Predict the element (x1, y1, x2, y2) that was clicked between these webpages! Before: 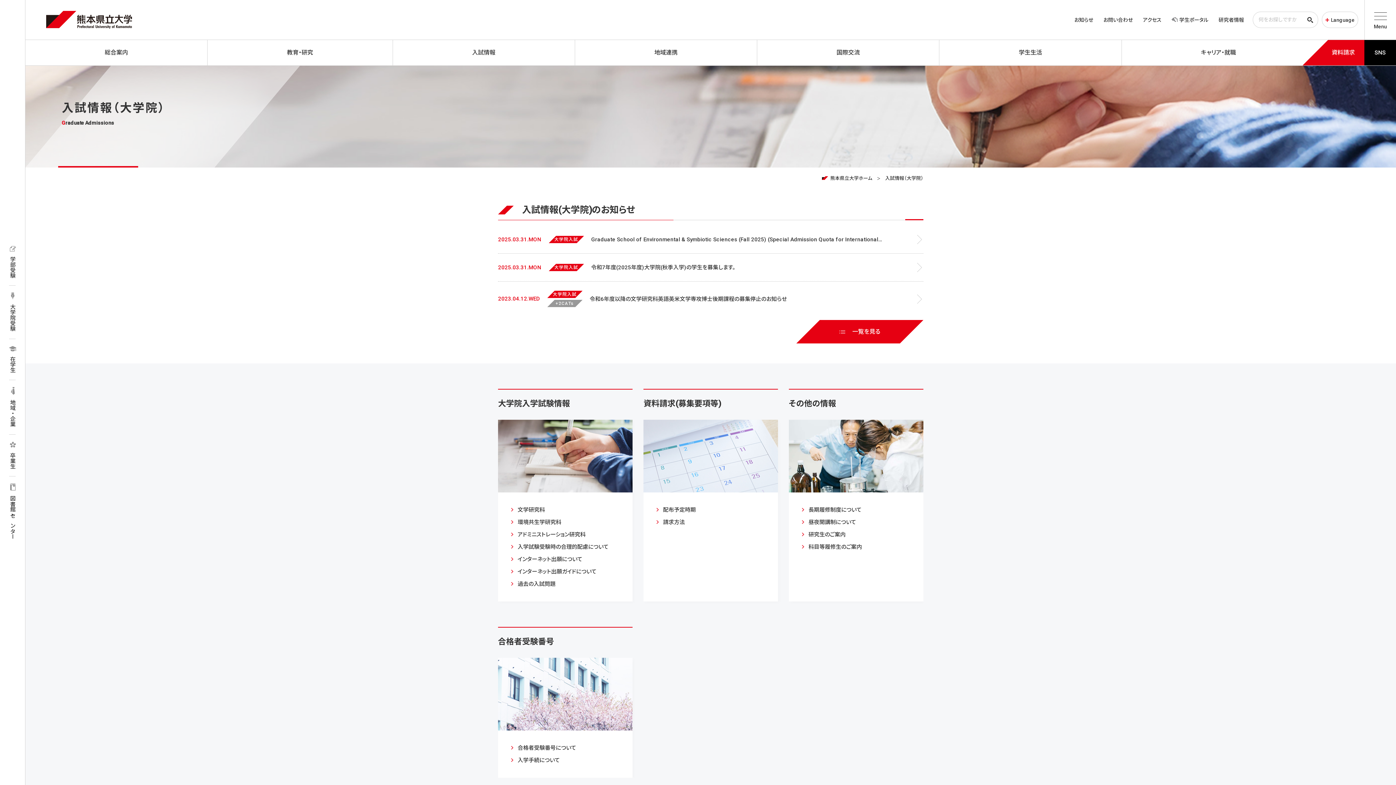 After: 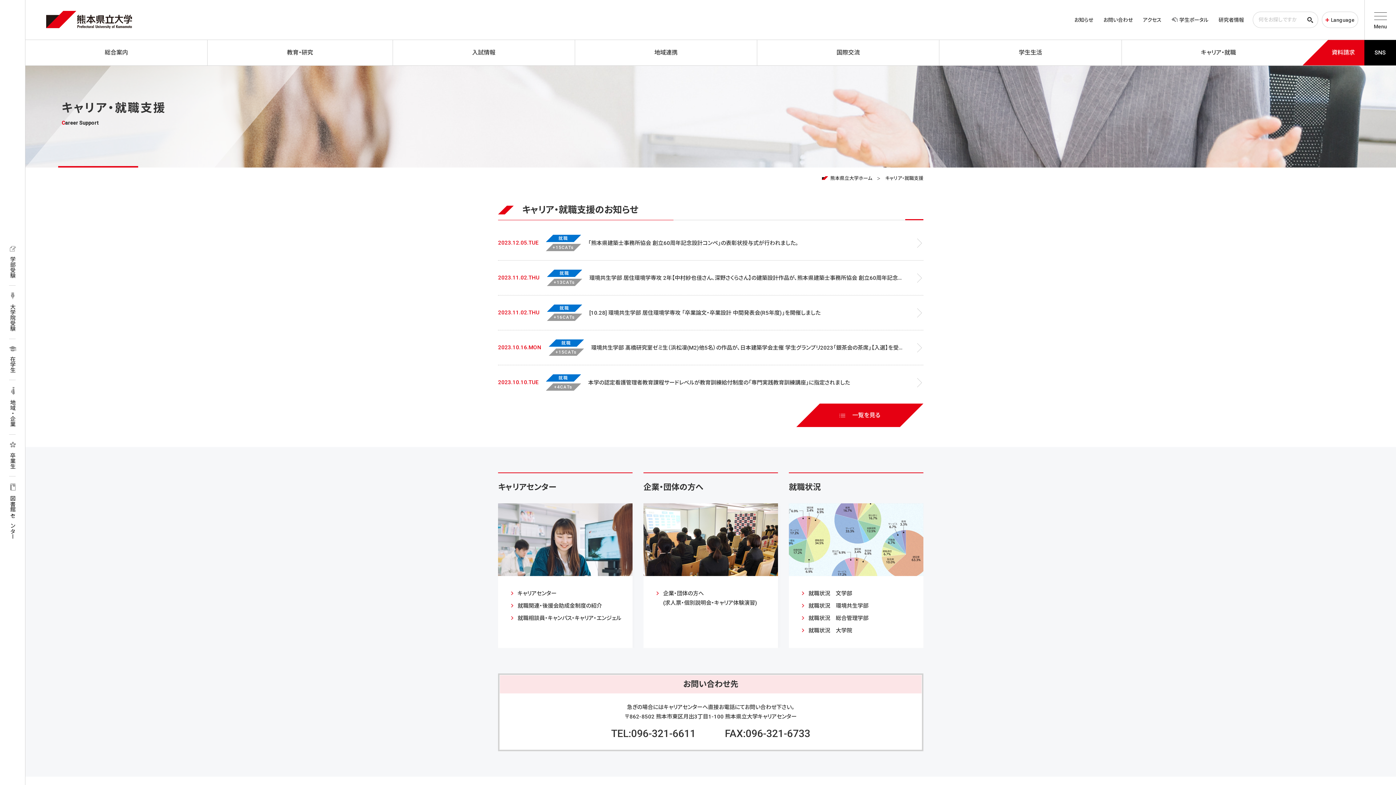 Action: bbox: (1122, 40, 1315, 65) label: キャリア・就職